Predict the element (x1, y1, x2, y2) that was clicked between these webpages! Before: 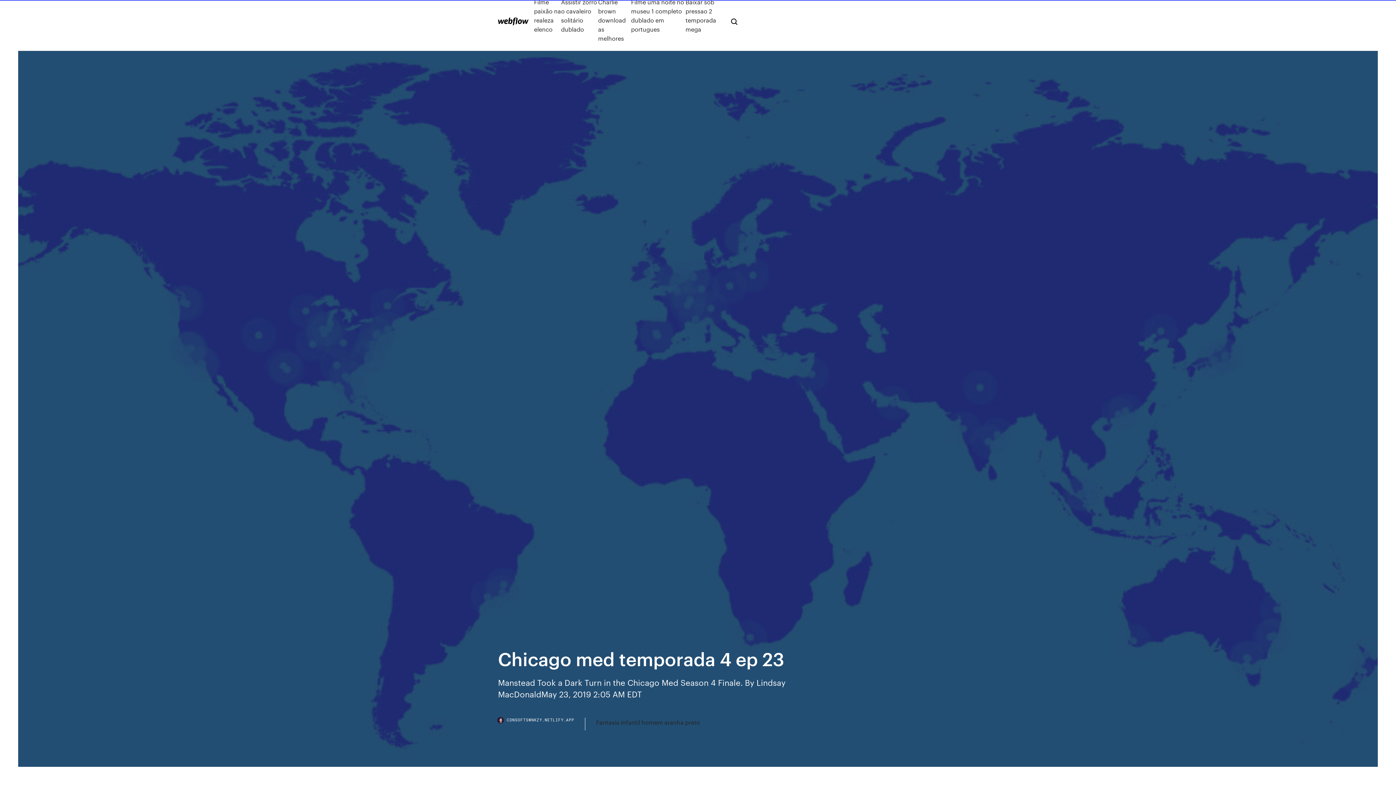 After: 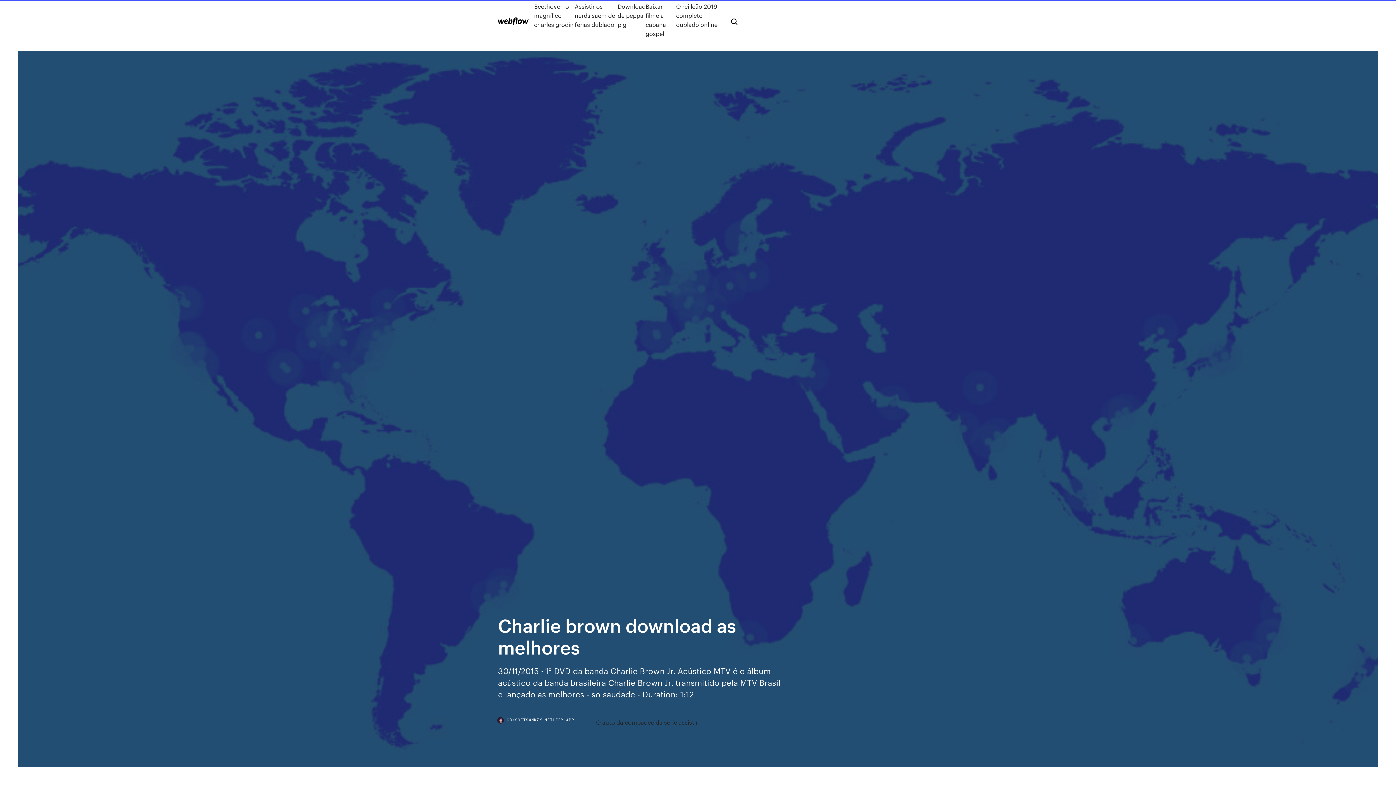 Action: bbox: (598, -2, 631, 42) label: Charlie brown download as melhores